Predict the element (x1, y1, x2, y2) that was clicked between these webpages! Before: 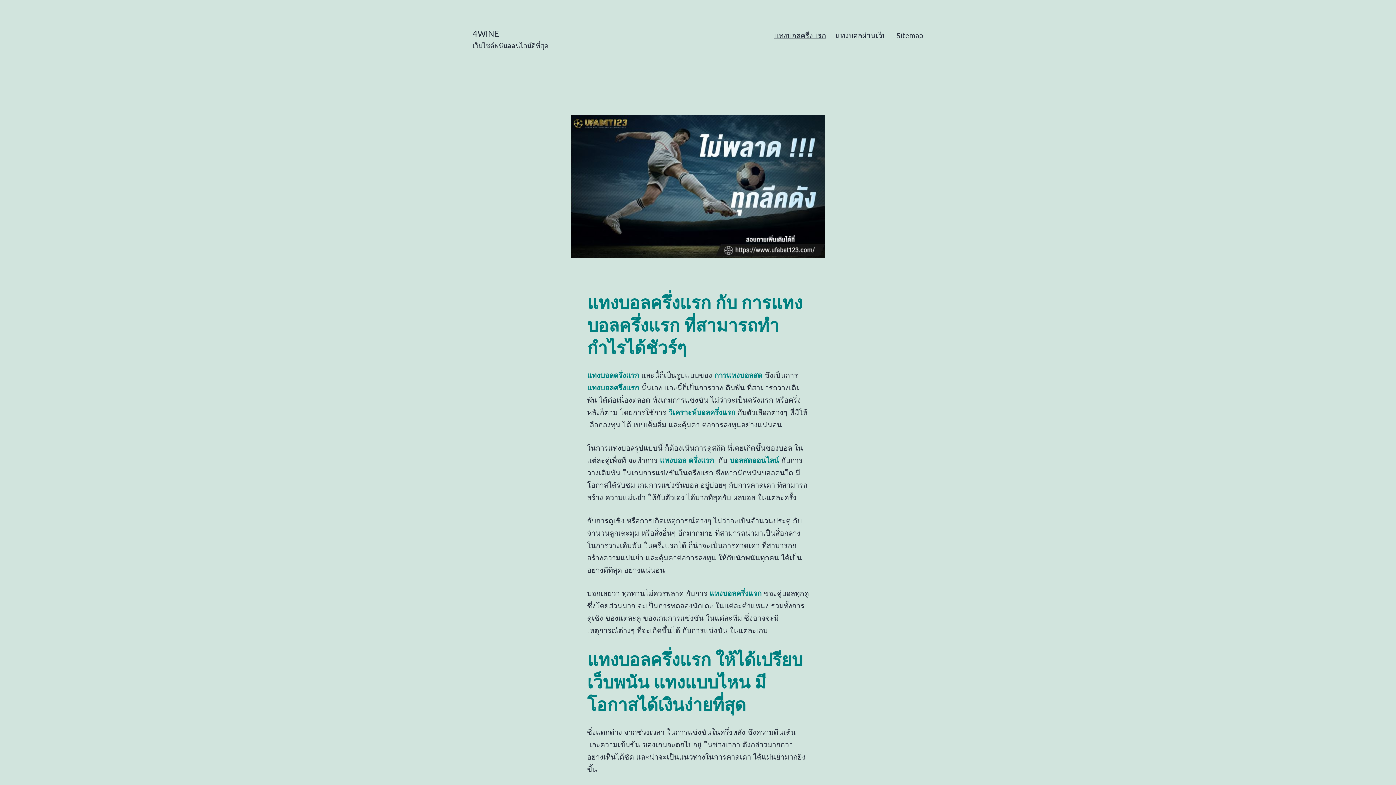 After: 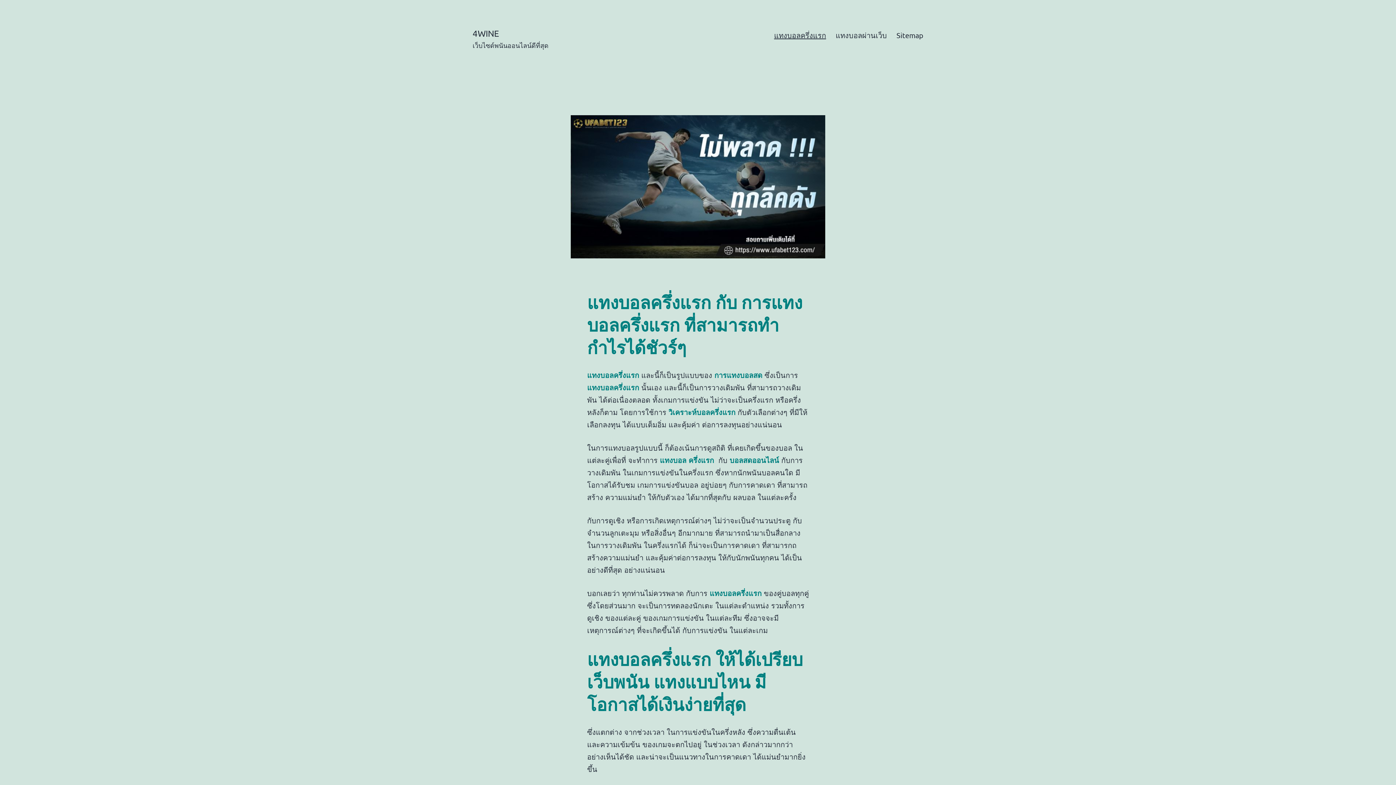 Action: bbox: (831, 26, 891, 44) label: แทงบอลผ่านเว็บ